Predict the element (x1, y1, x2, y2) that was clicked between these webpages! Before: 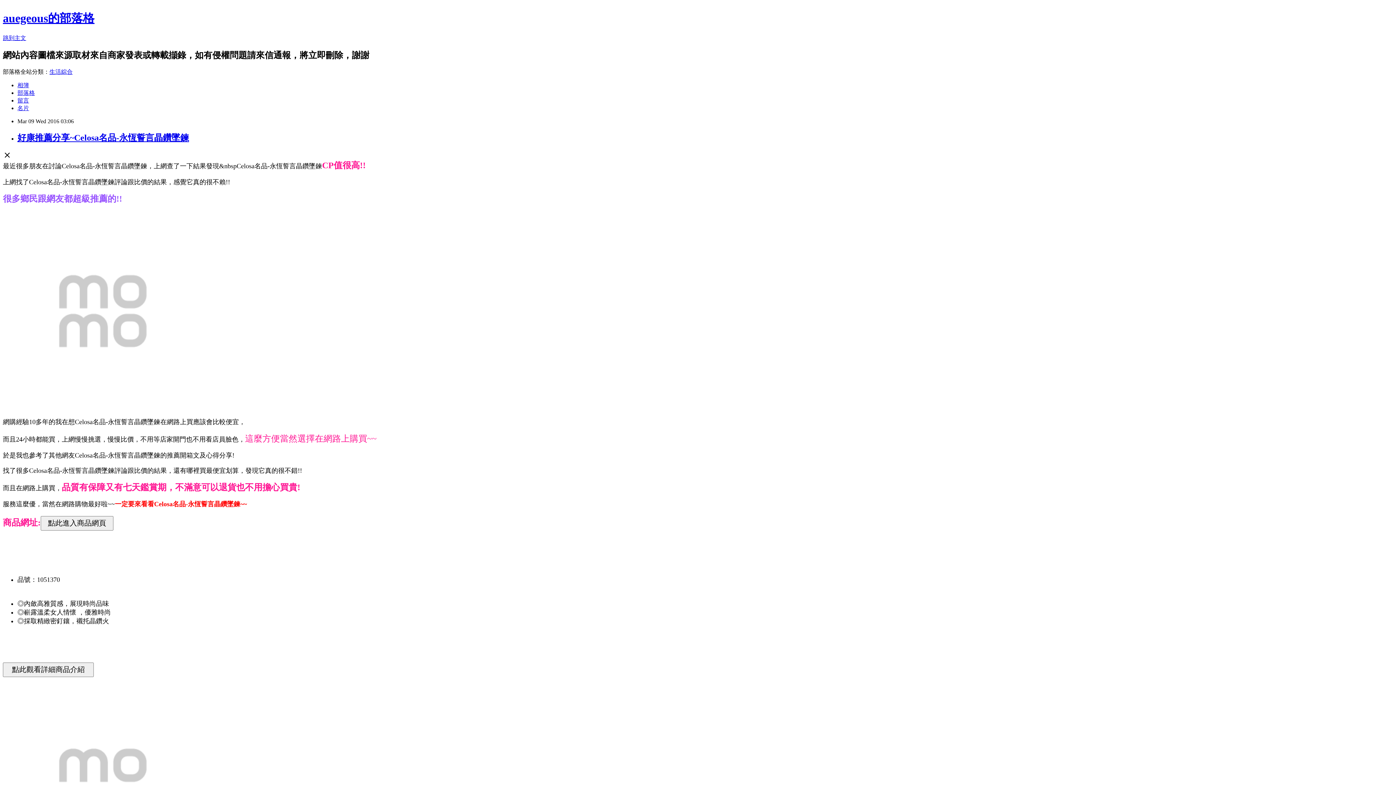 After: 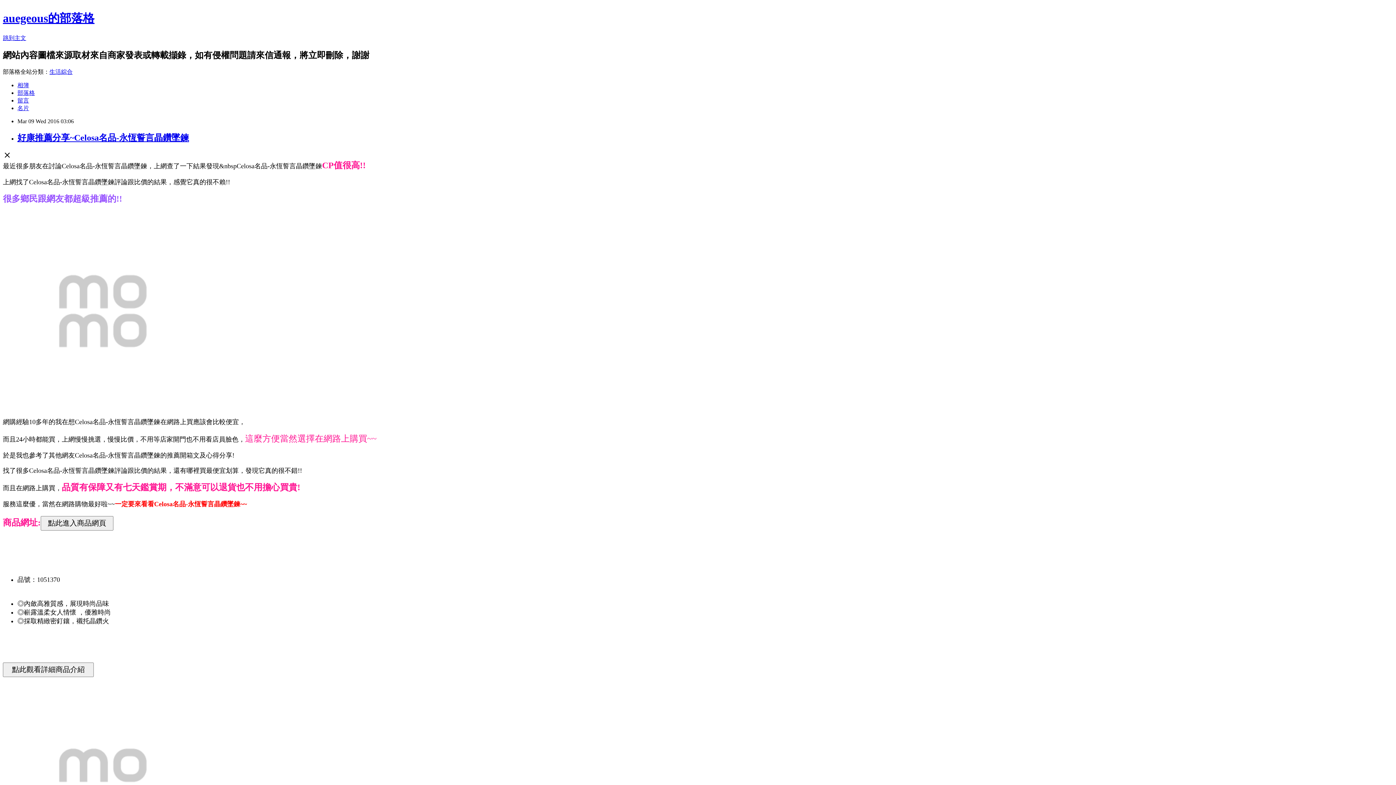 Action: bbox: (49, 68, 72, 74) label: 生活綜合